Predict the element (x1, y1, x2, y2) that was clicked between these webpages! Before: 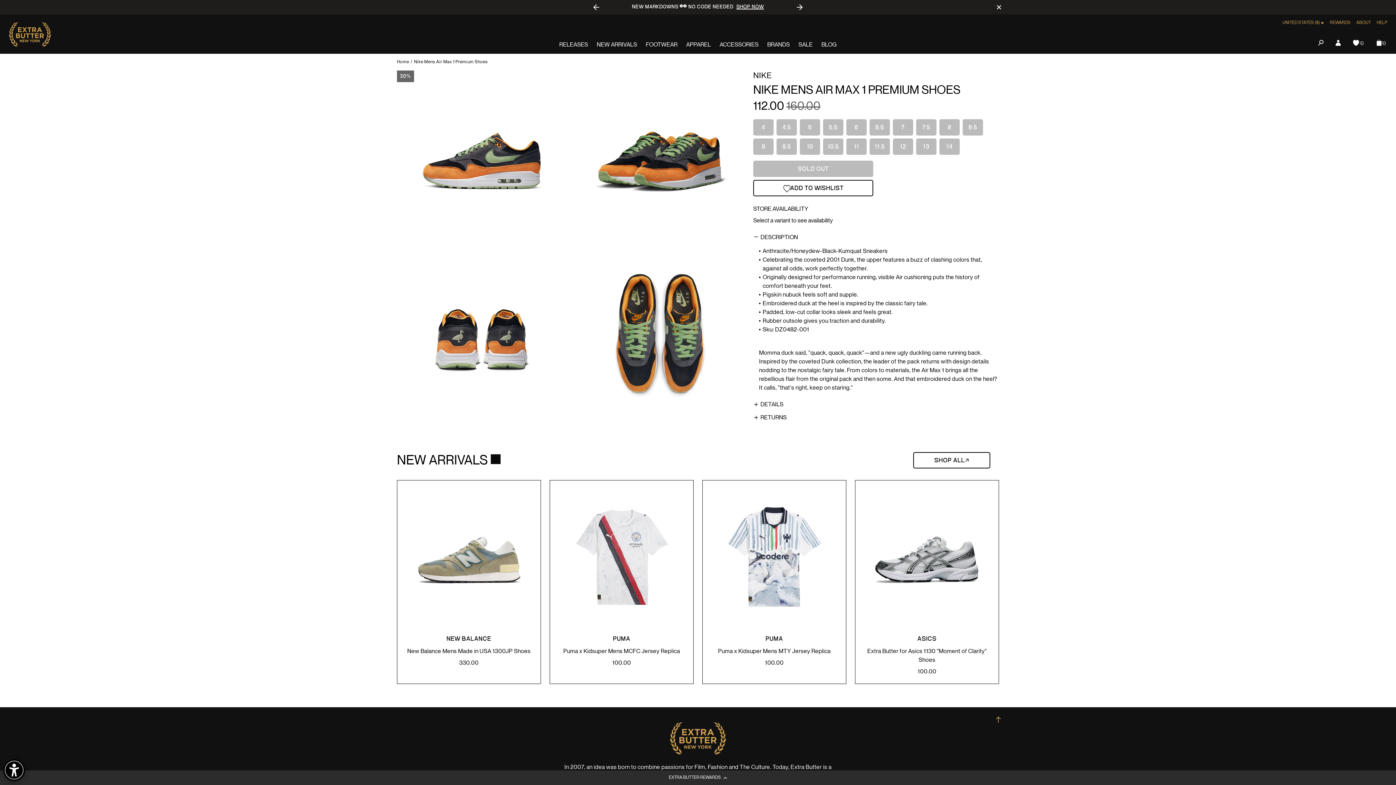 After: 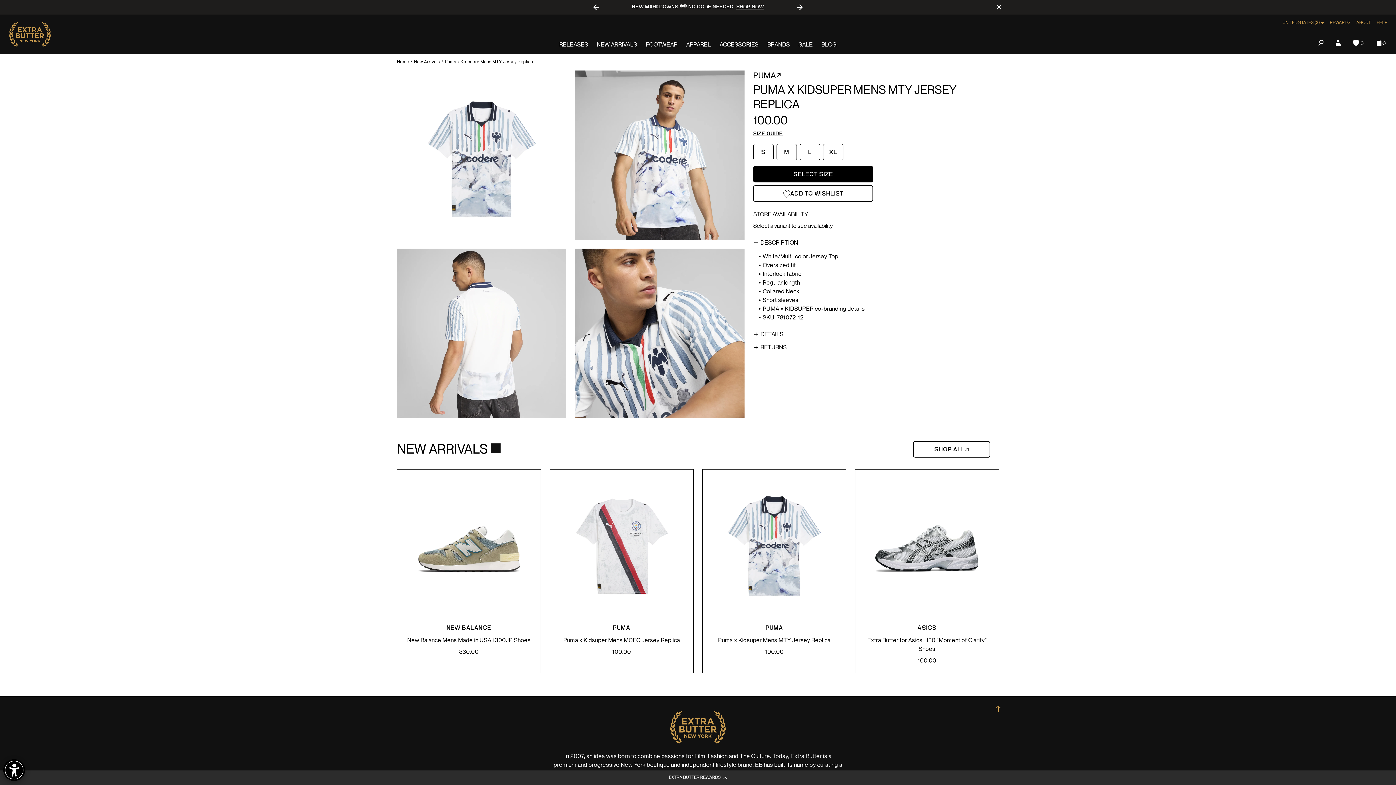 Action: bbox: (702, 480, 846, 684) label: Puma x Kidsuper Mens MTY Jersey Replica